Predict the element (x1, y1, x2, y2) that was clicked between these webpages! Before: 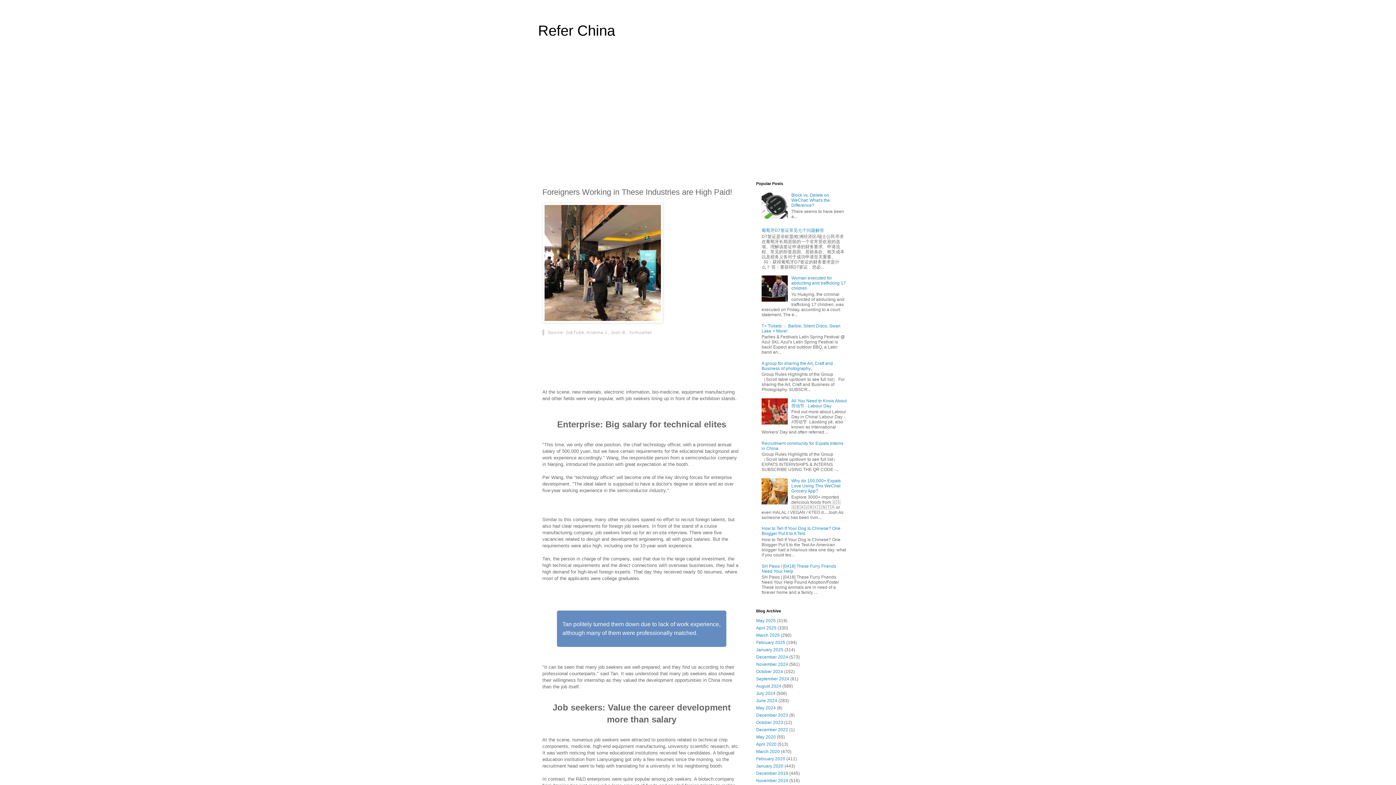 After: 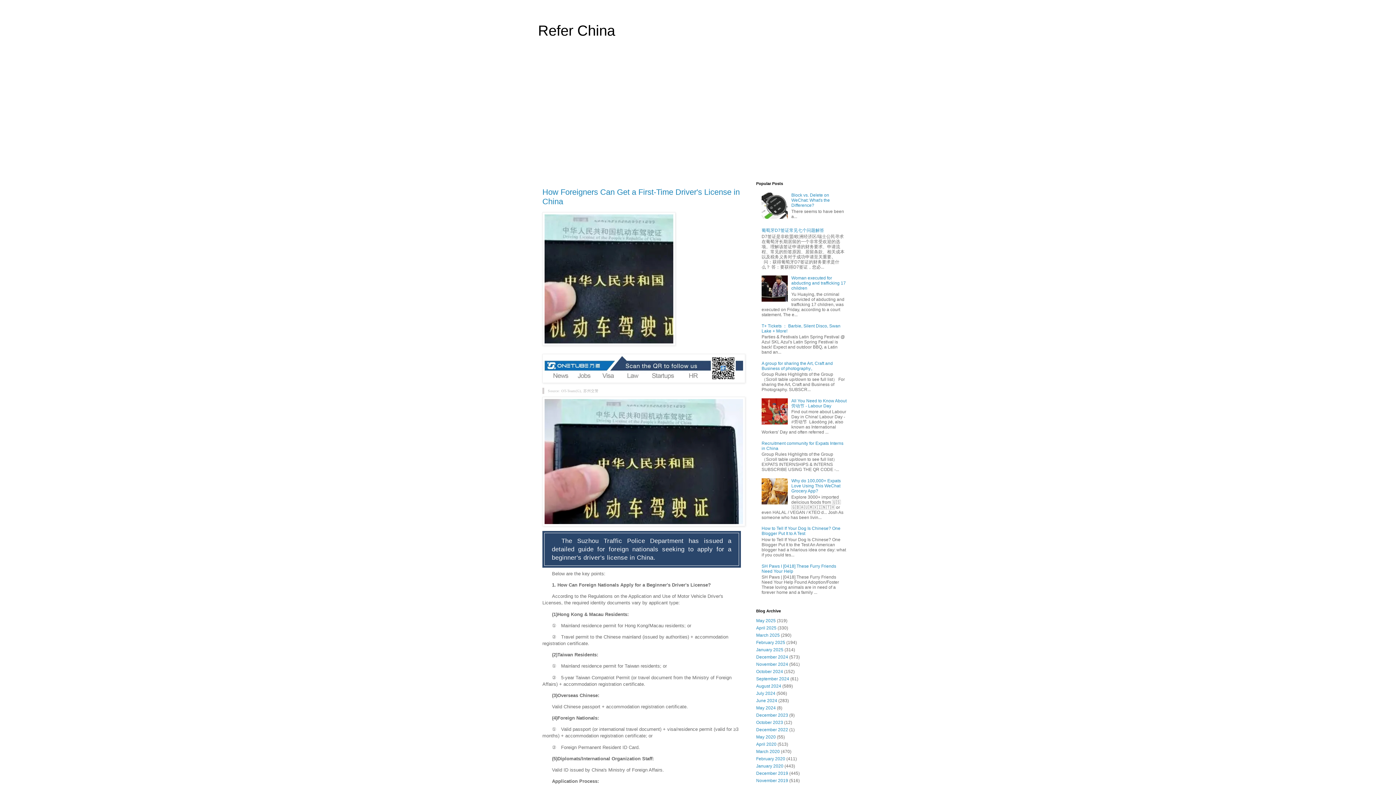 Action: label: May 2025 bbox: (756, 618, 776, 623)